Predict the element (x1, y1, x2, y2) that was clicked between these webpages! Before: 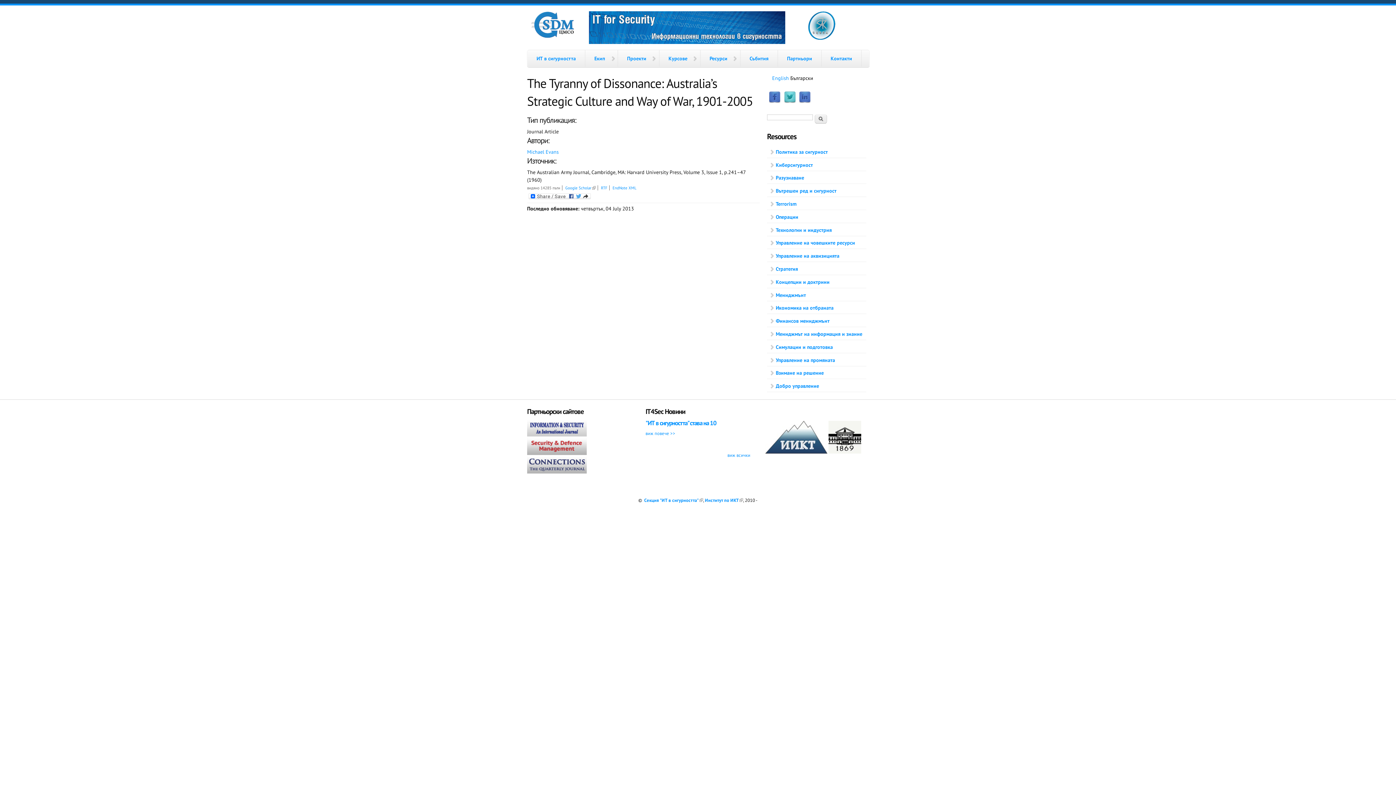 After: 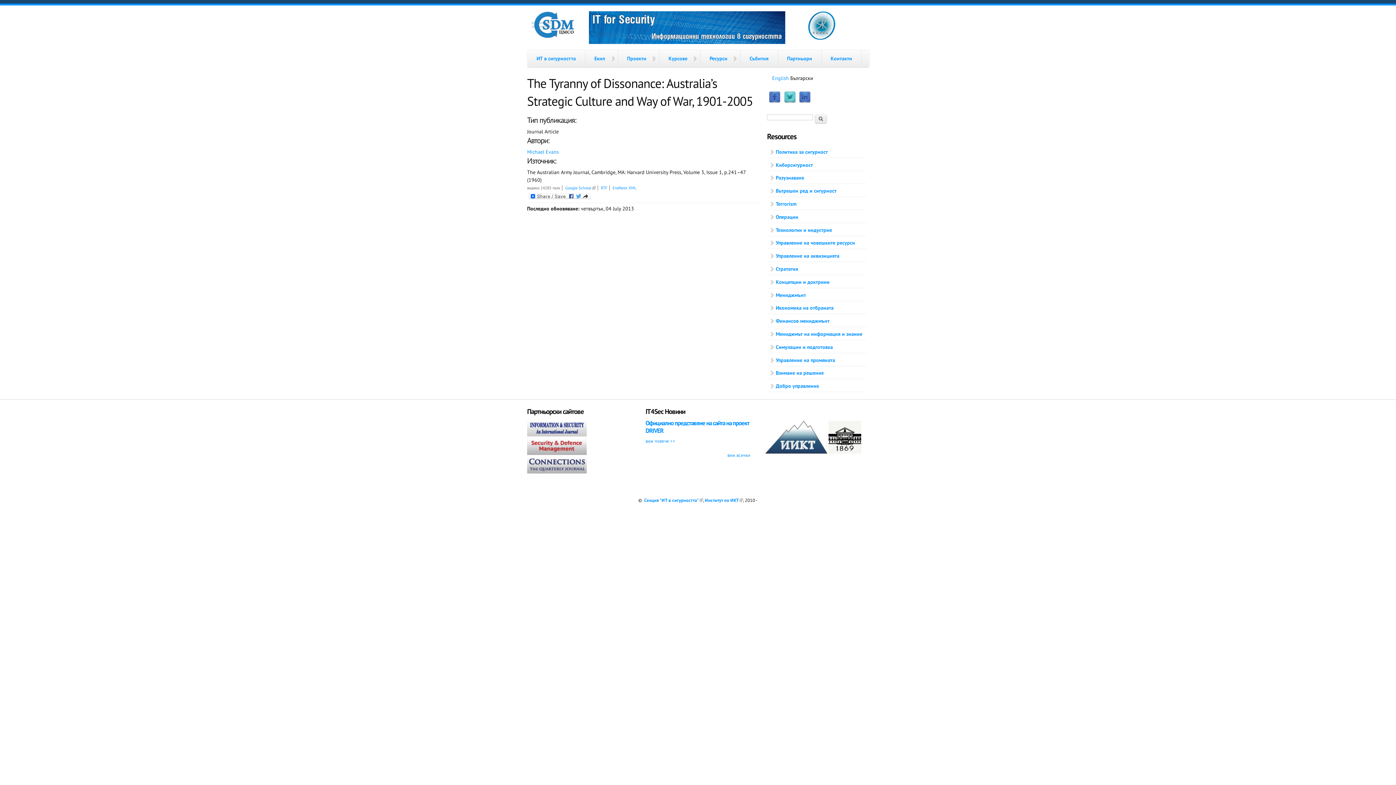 Action: bbox: (527, 450, 586, 456)